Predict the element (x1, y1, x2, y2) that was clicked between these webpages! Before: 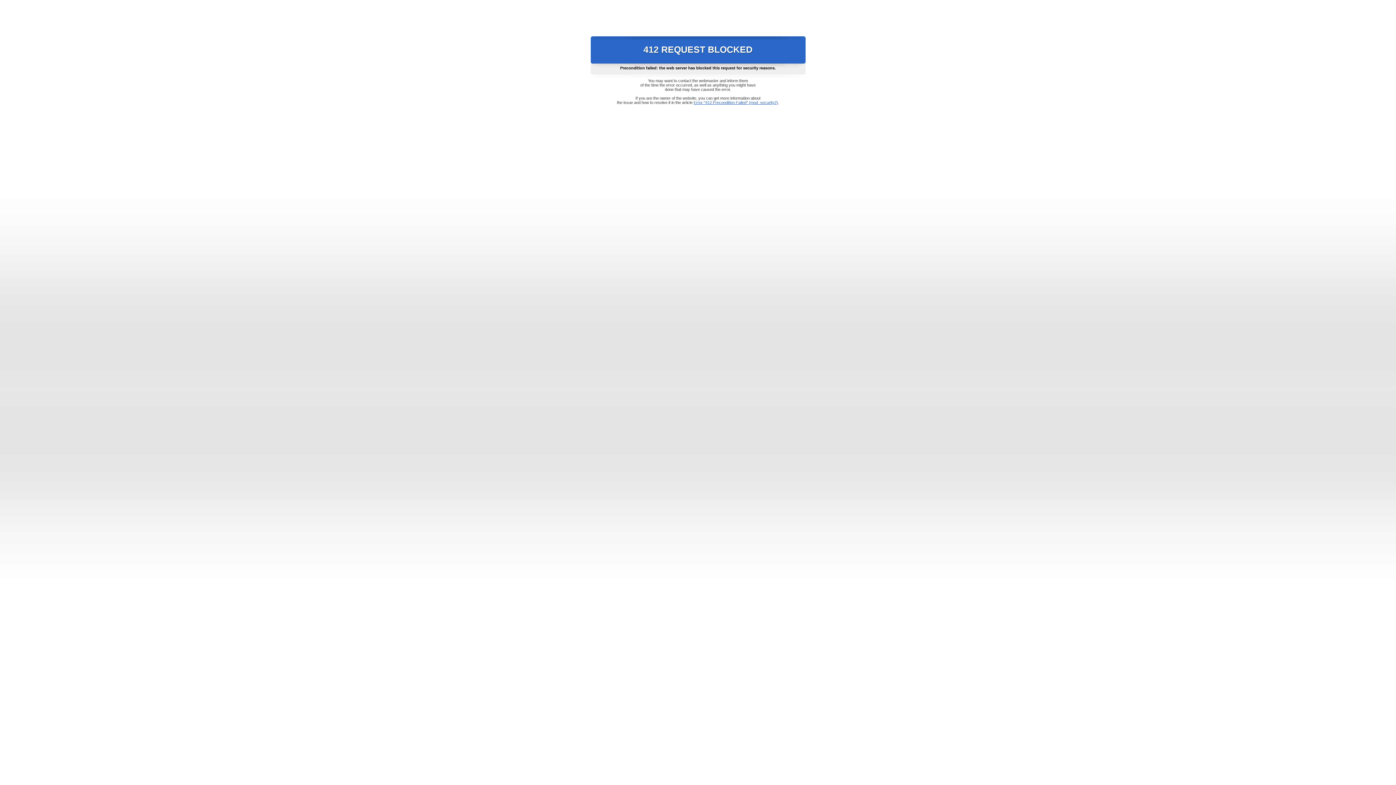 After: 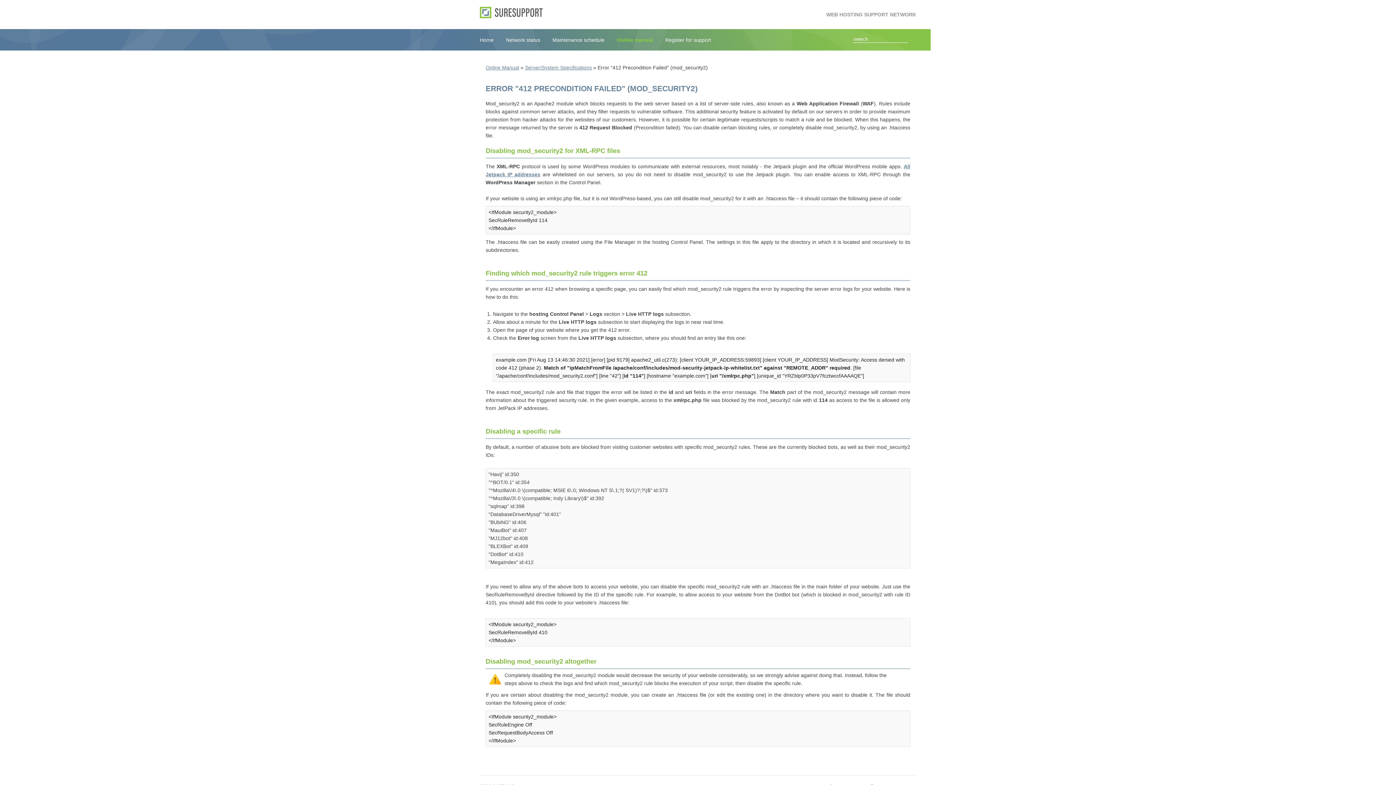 Action: label: Error "412 Precondition Failed" (mod_security2) bbox: (693, 100, 778, 104)